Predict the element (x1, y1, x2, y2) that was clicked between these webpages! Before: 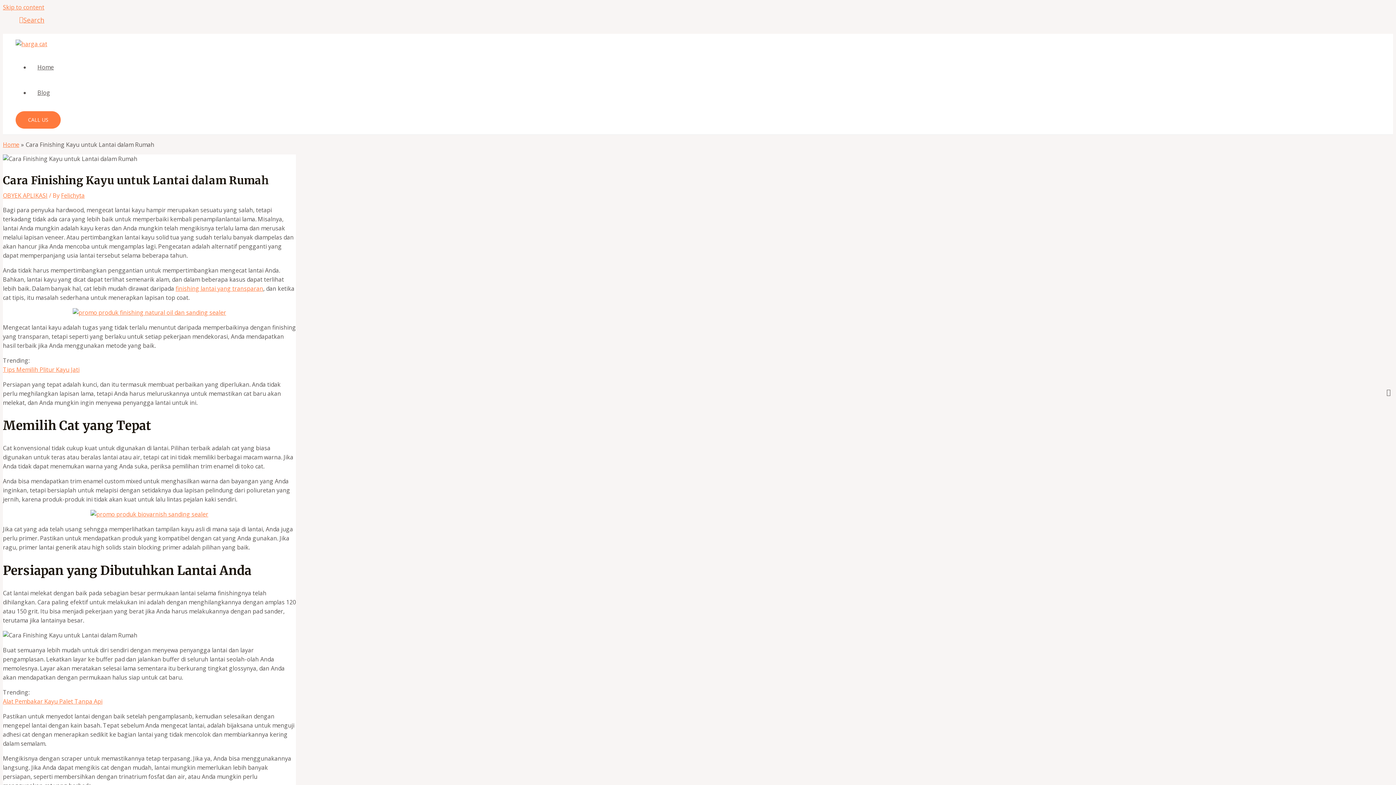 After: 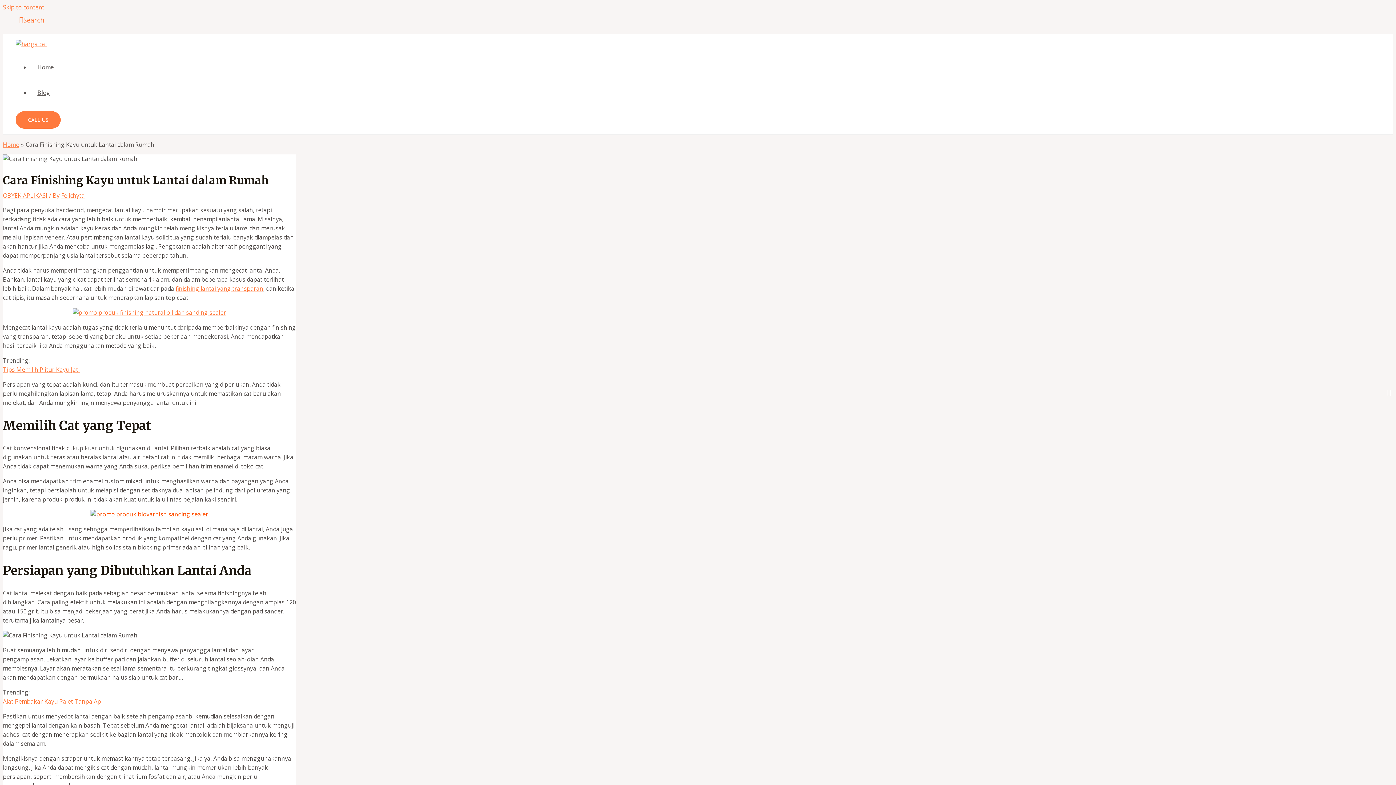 Action: bbox: (90, 510, 208, 518)